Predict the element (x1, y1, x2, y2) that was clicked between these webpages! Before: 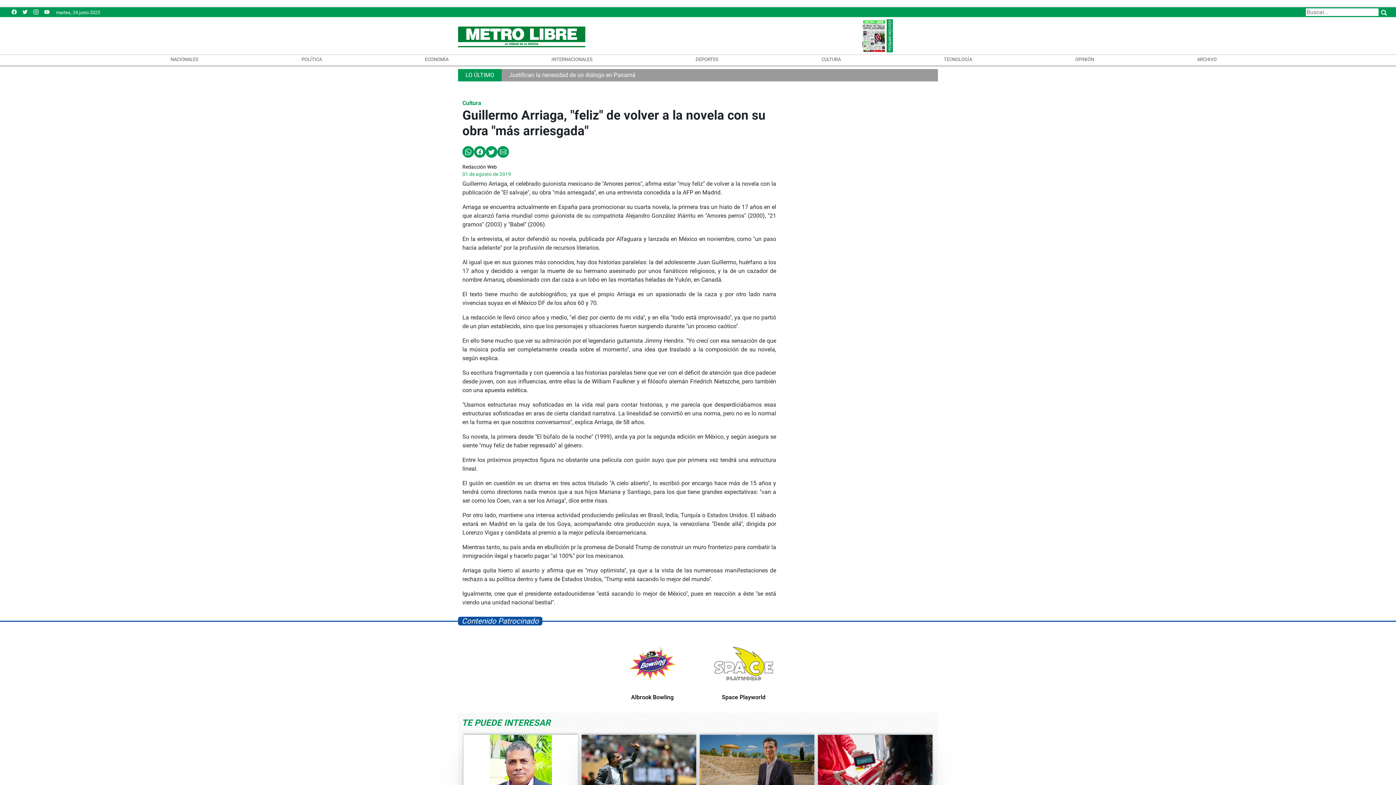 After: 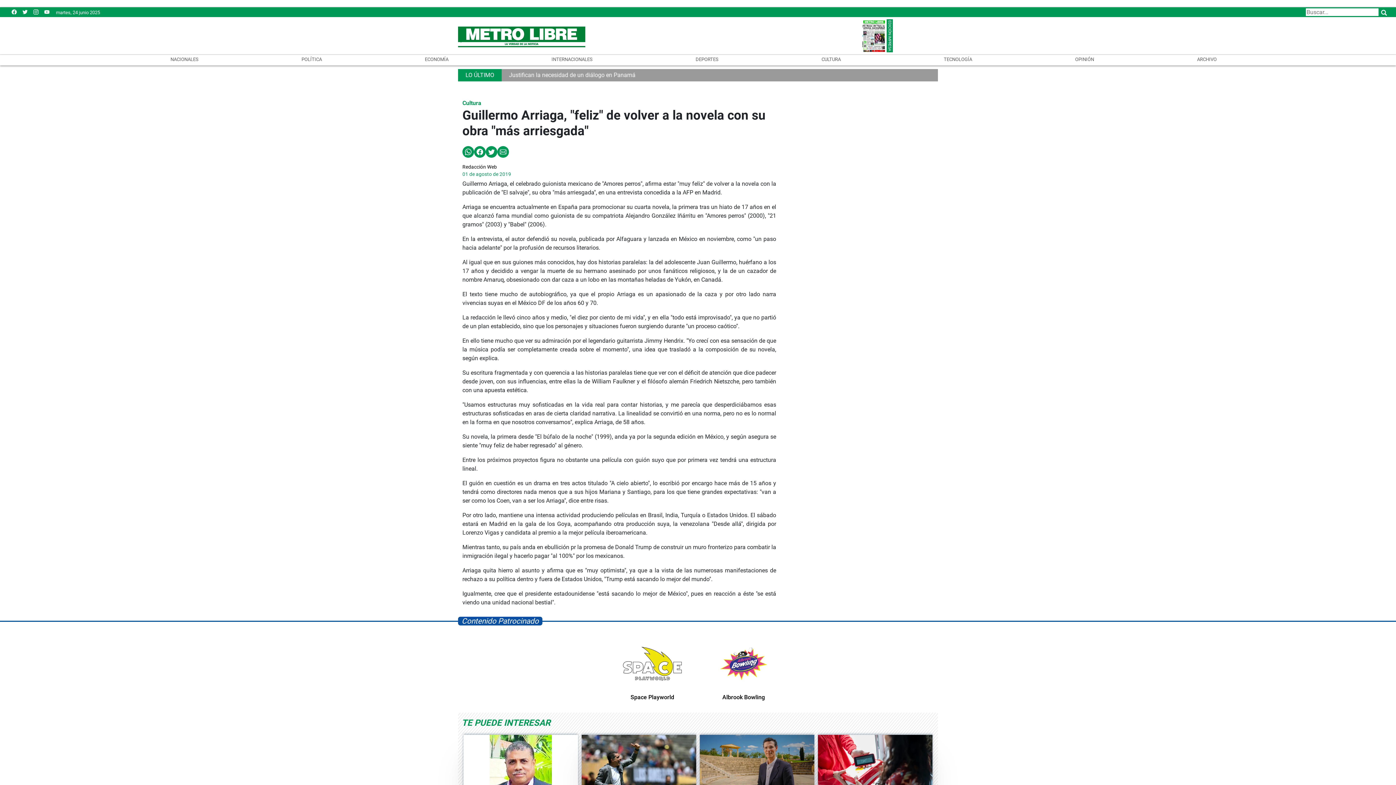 Action: bbox: (11, 8, 16, 15)